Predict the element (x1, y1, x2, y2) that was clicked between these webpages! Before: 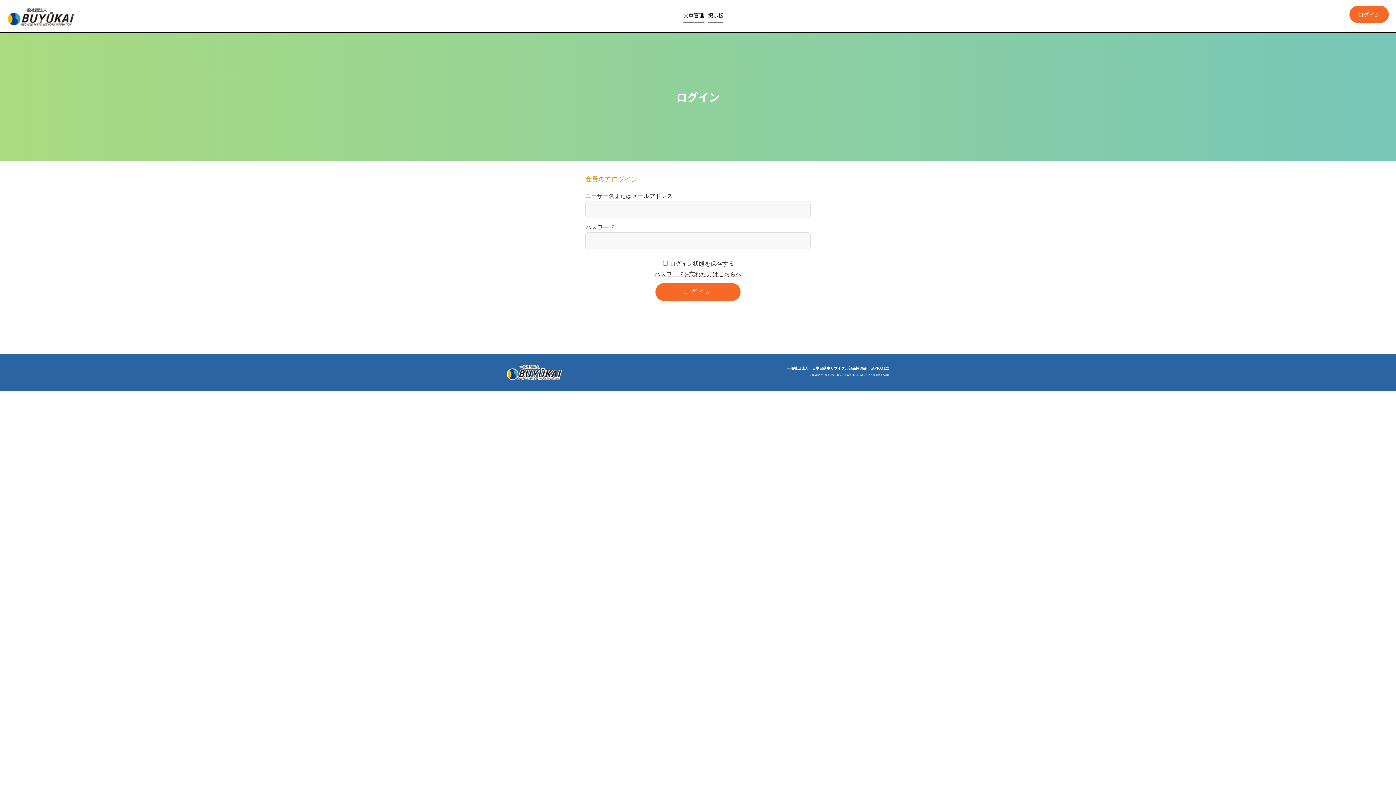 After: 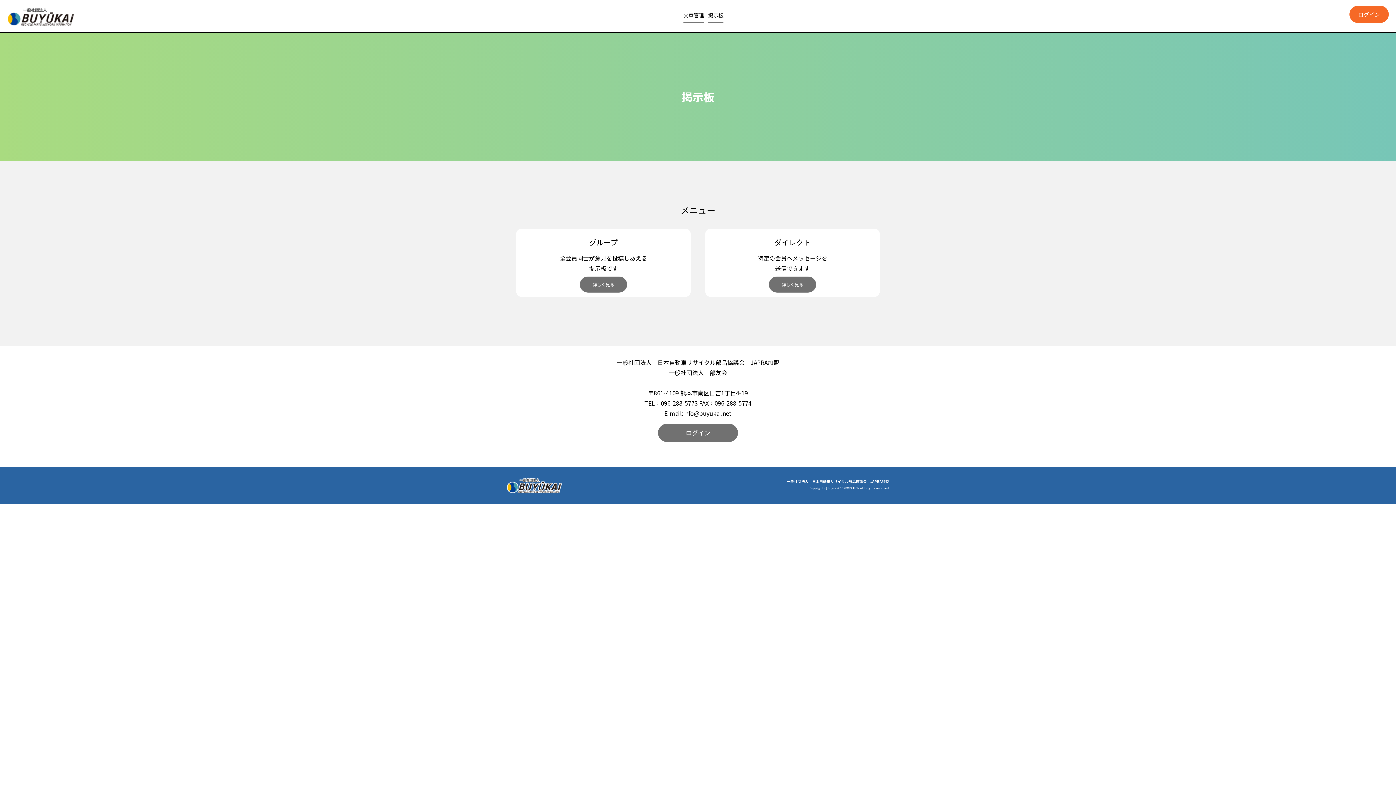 Action: bbox: (708, 11, 723, 18) label: 掲示板